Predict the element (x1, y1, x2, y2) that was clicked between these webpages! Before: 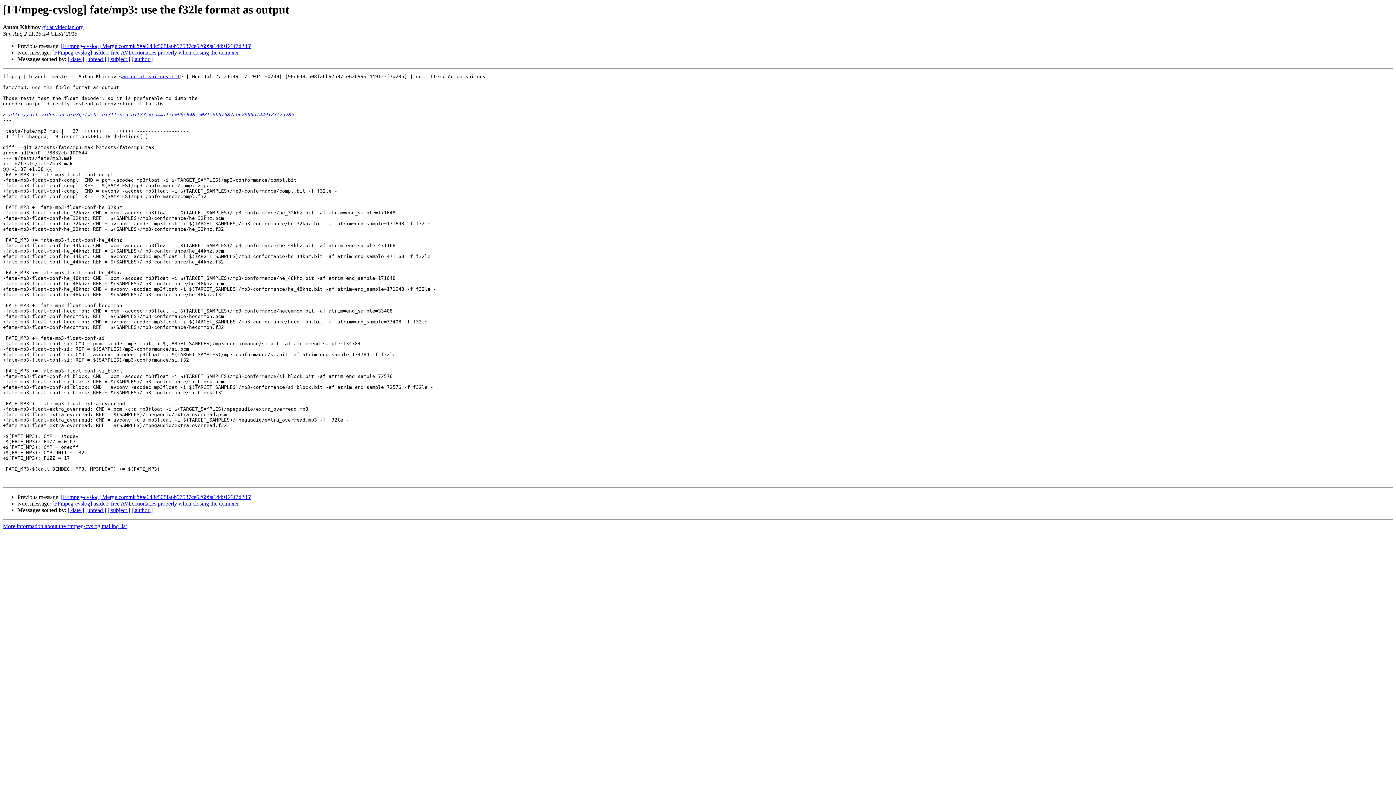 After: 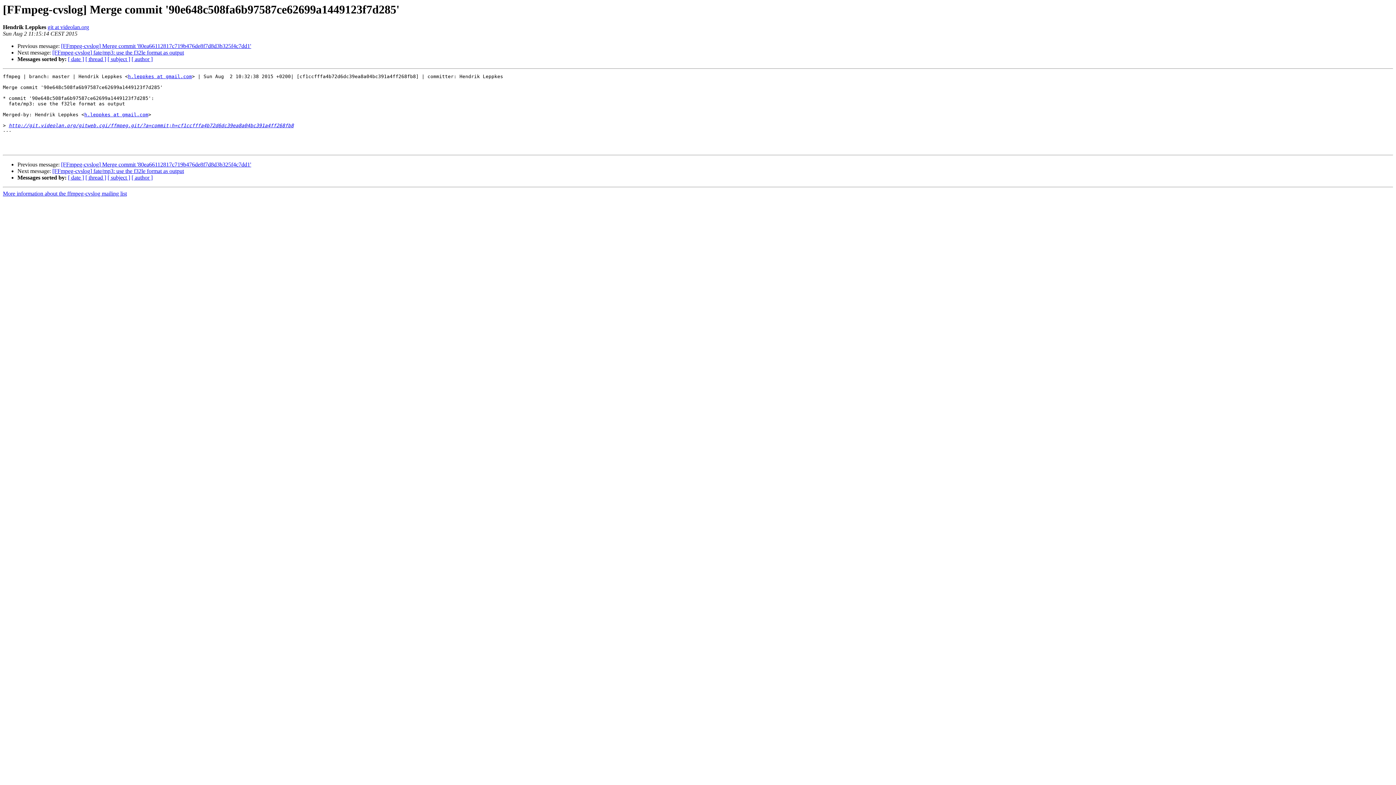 Action: bbox: (61, 494, 251, 500) label: [FFmpeg-cvslog] Merge commit '90e648c508fa6b97587ce62699a1449123f7d285'